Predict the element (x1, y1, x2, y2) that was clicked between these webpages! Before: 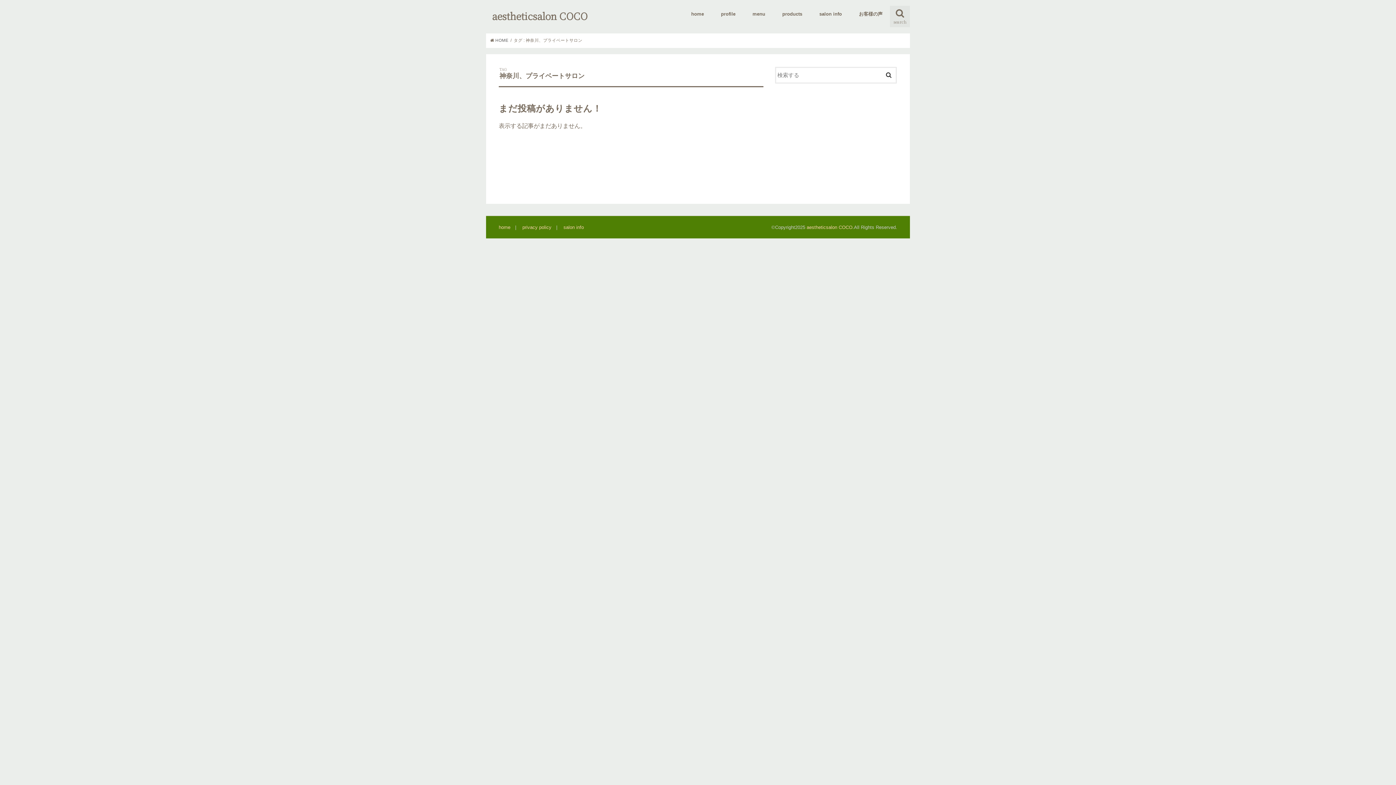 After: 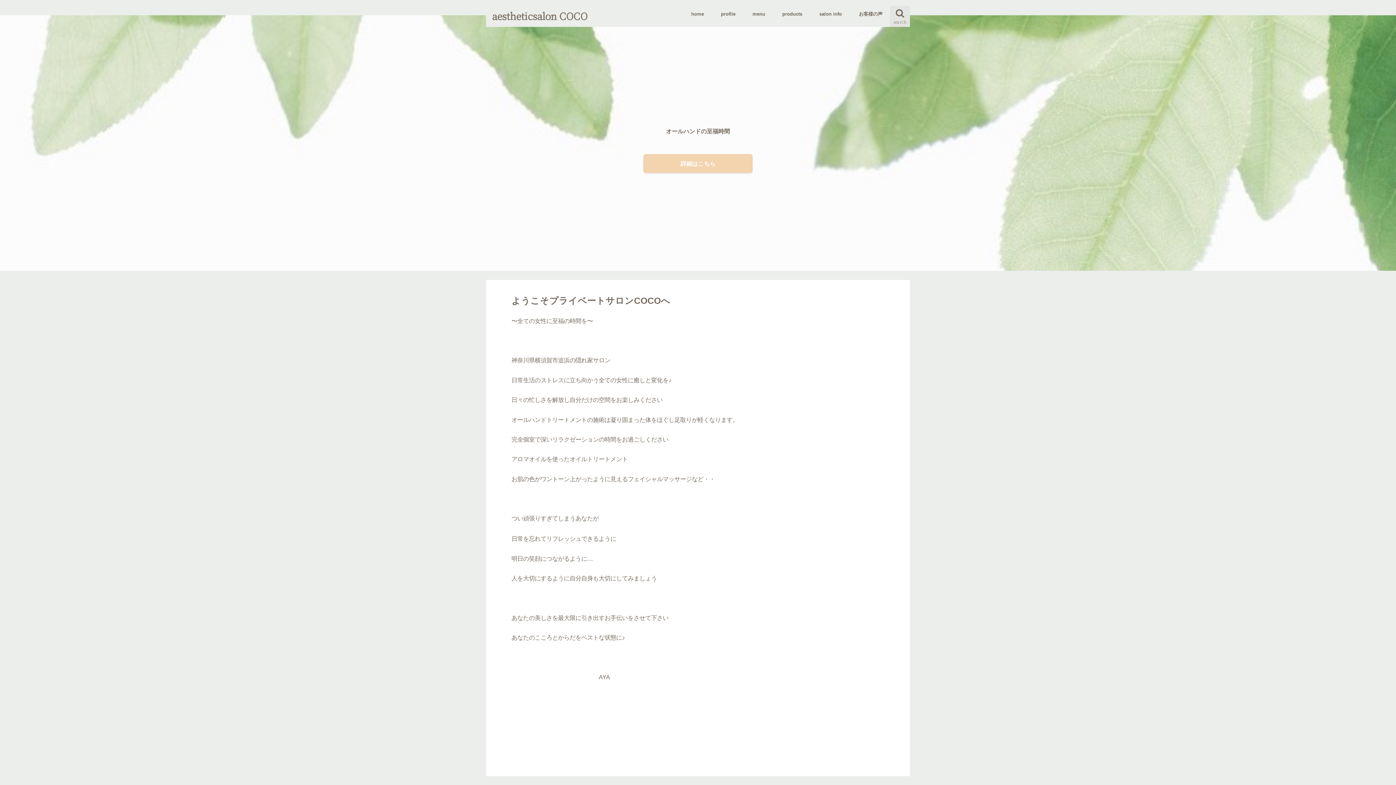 Action: bbox: (806, 224, 852, 230) label: aestheticsalon COCO